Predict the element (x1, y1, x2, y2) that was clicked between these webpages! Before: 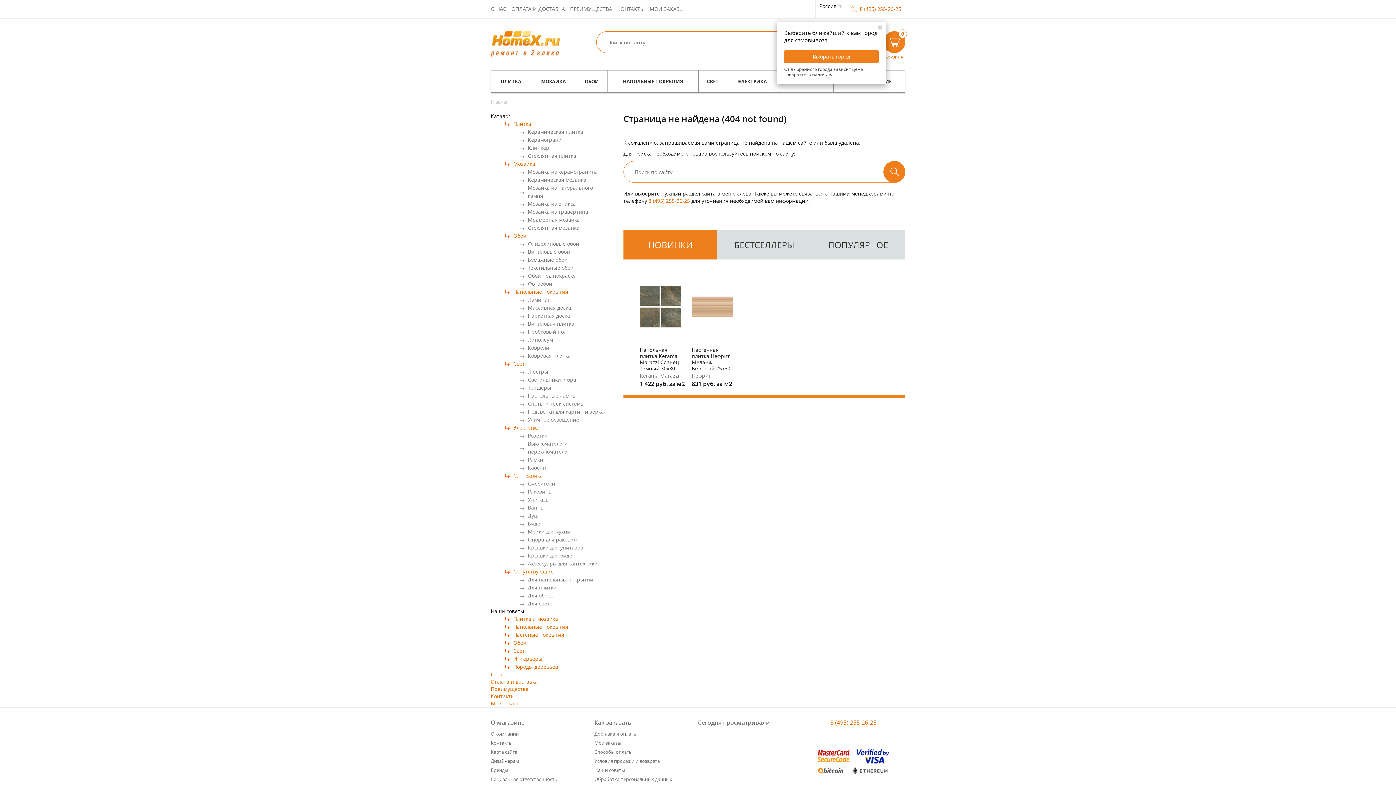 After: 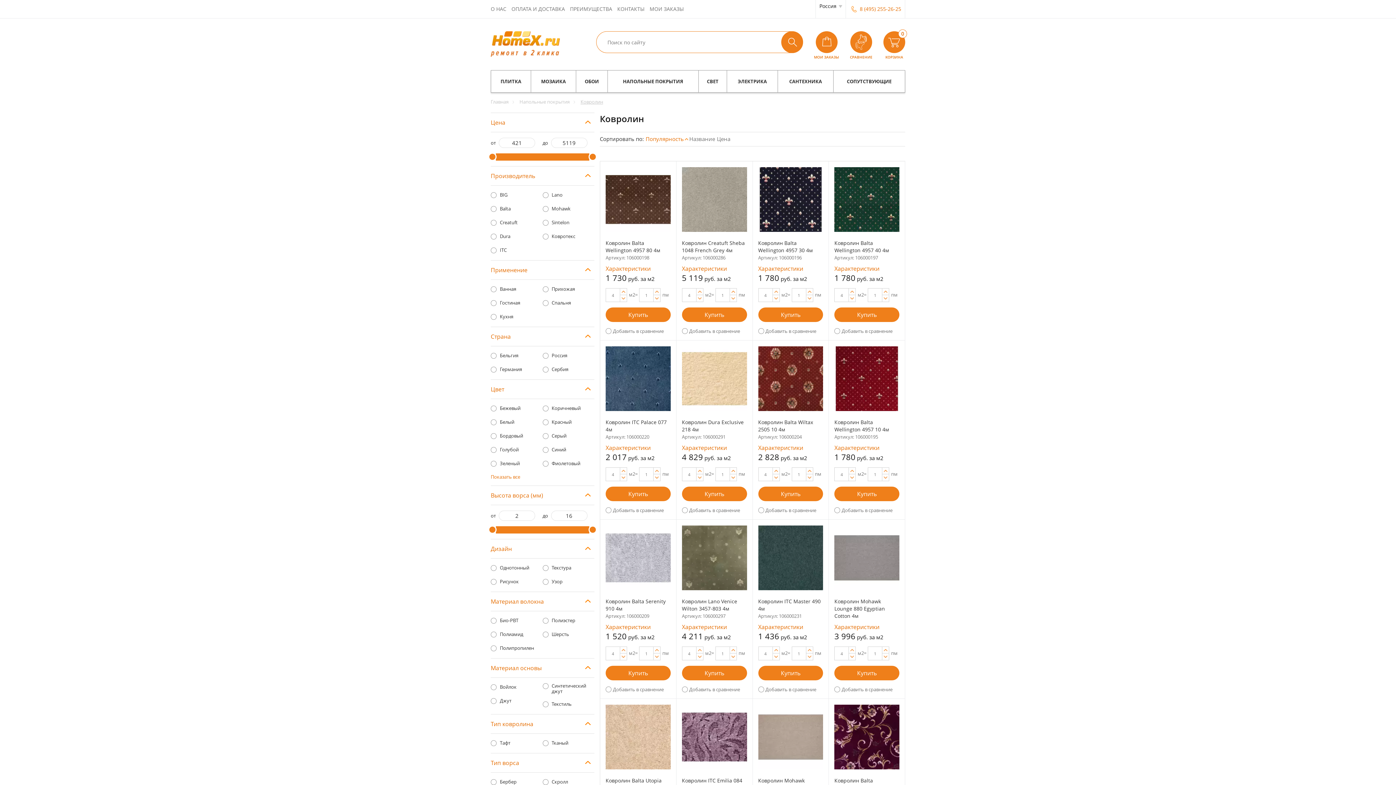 Action: label: Ковролин bbox: (528, 344, 552, 351)